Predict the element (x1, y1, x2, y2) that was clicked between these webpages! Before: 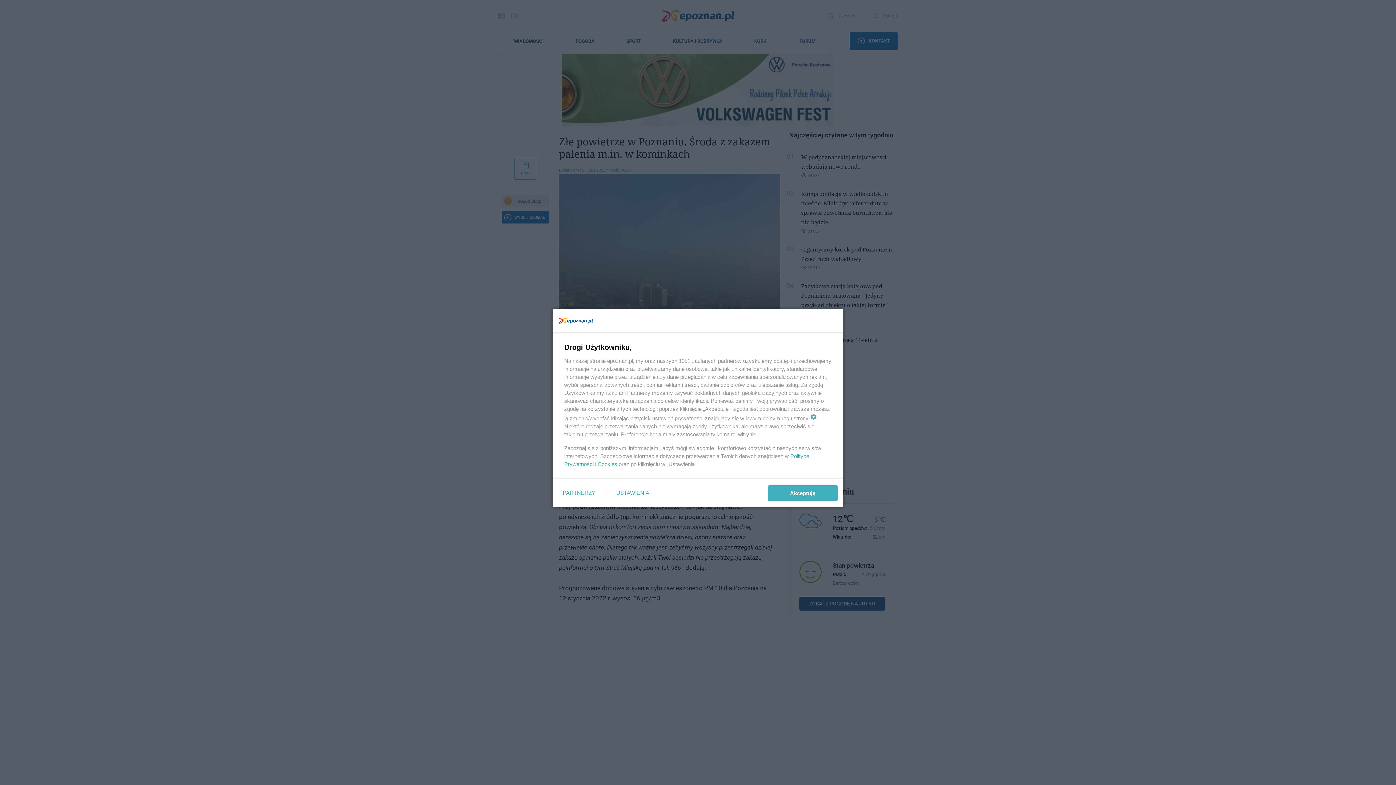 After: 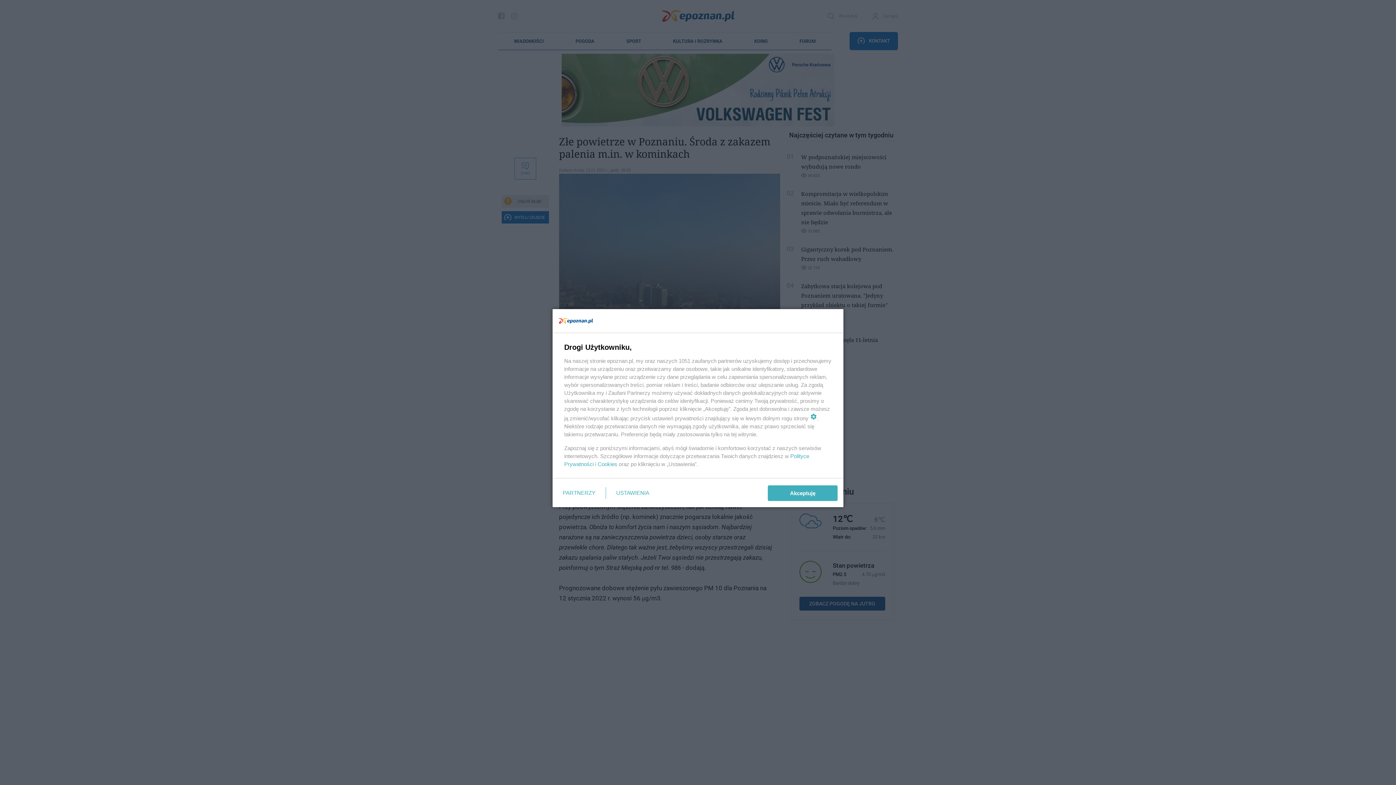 Action: label: Cookies bbox: (597, 461, 617, 467)